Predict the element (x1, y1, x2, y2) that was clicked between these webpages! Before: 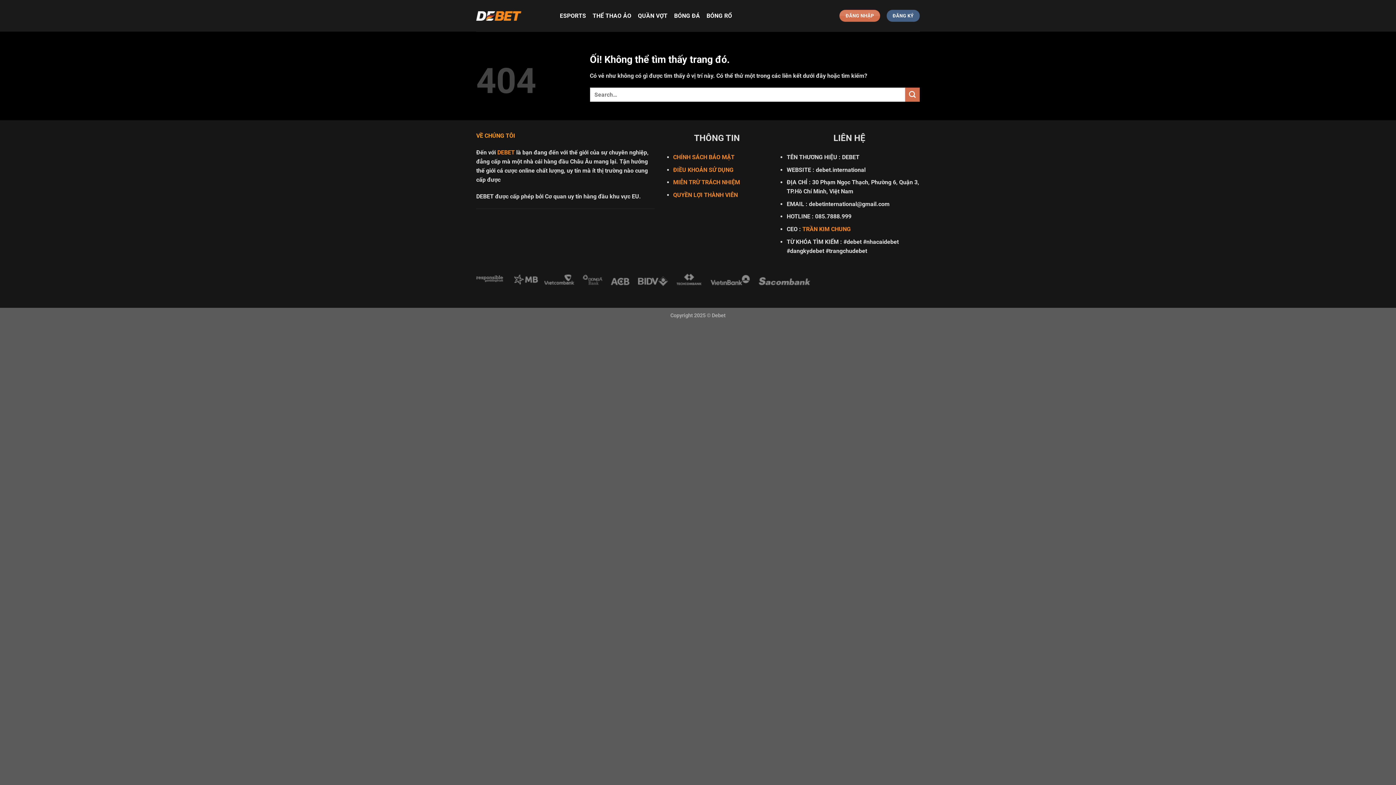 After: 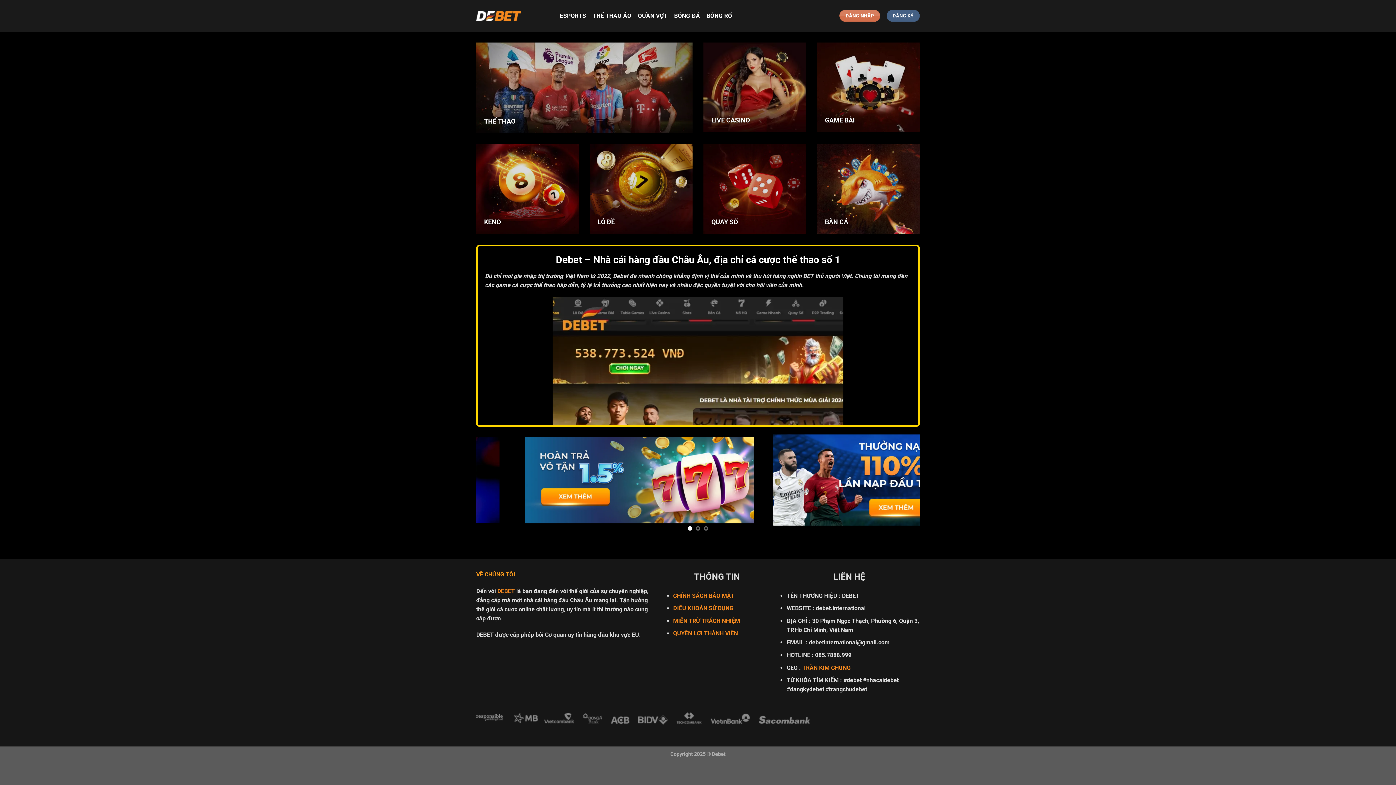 Action: label: DEBET bbox: (497, 149, 514, 155)